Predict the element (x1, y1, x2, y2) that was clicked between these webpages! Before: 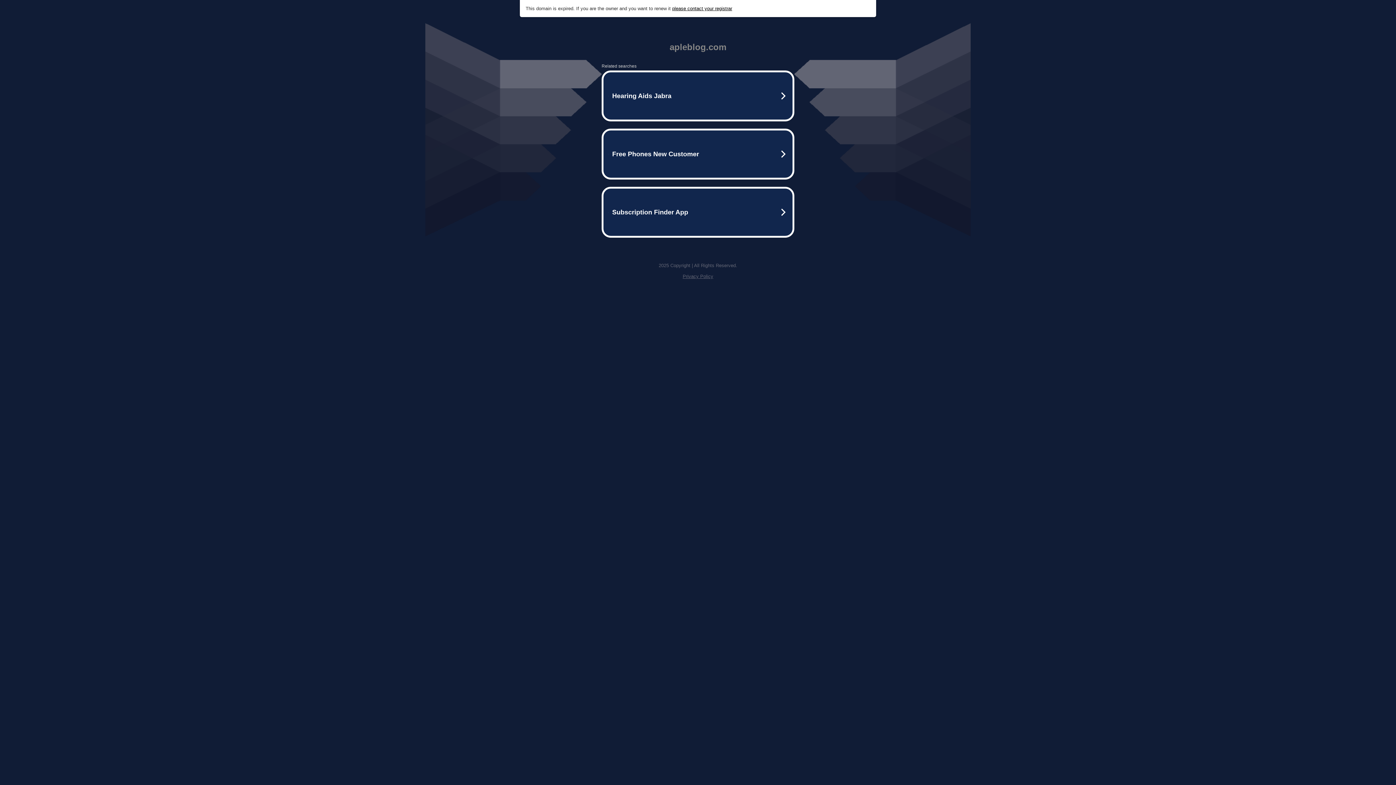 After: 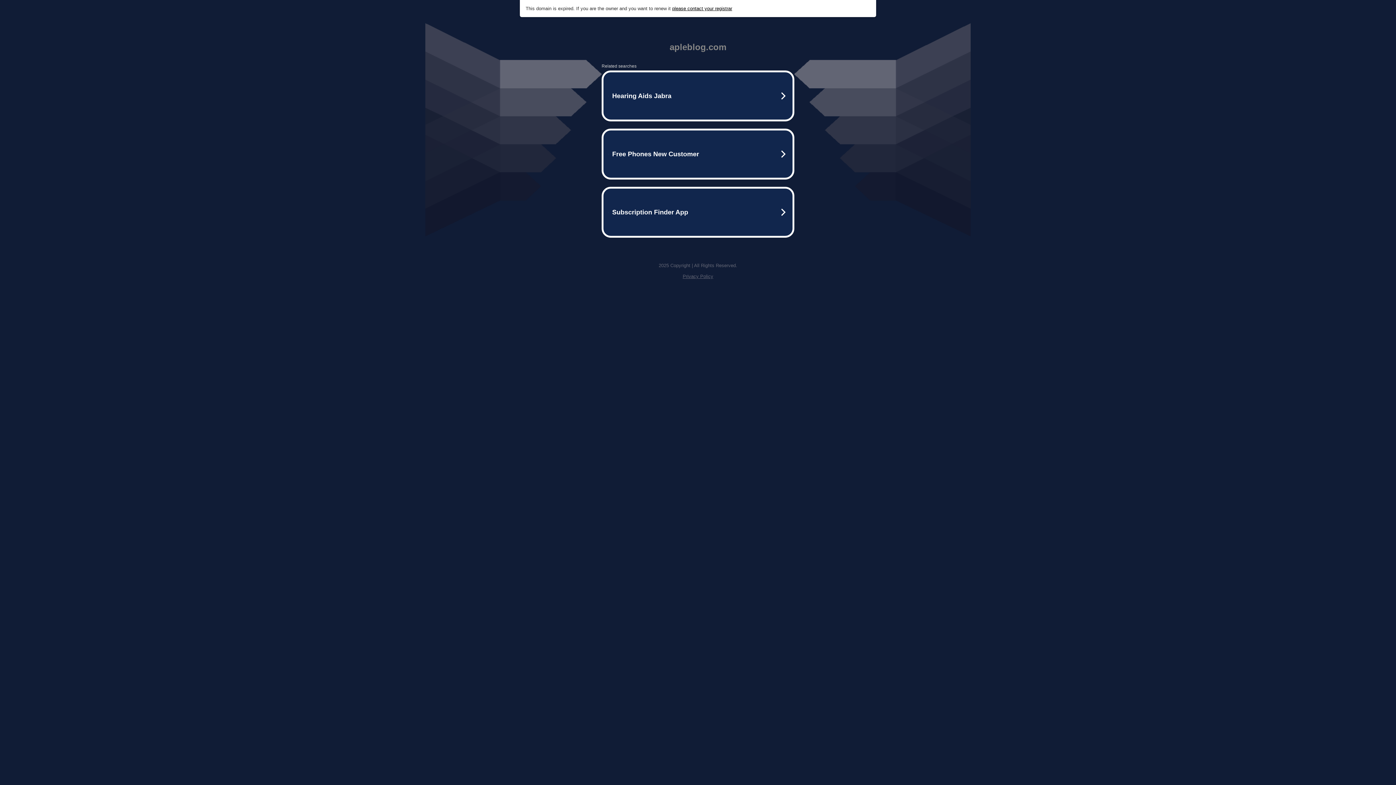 Action: bbox: (672, 5, 732, 11) label: please contact your registrar